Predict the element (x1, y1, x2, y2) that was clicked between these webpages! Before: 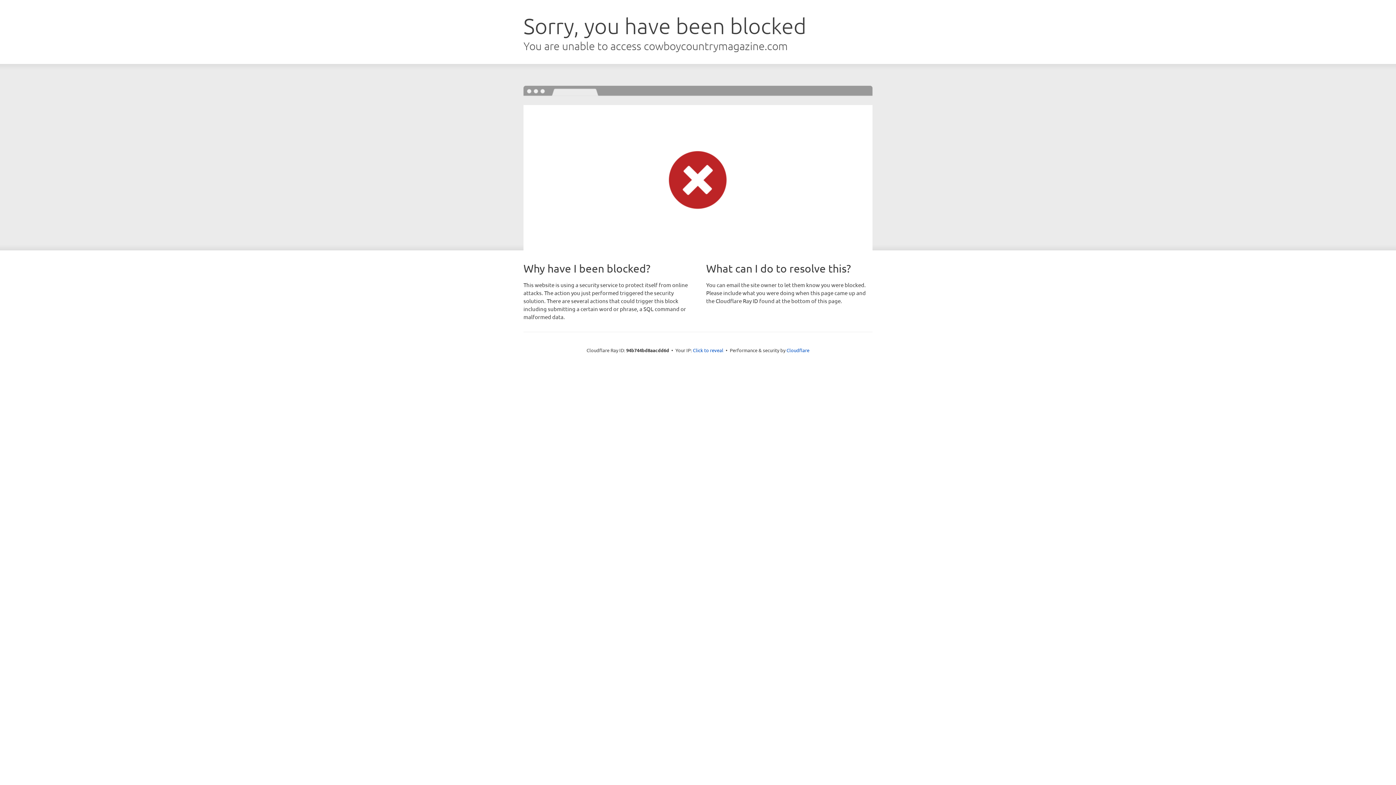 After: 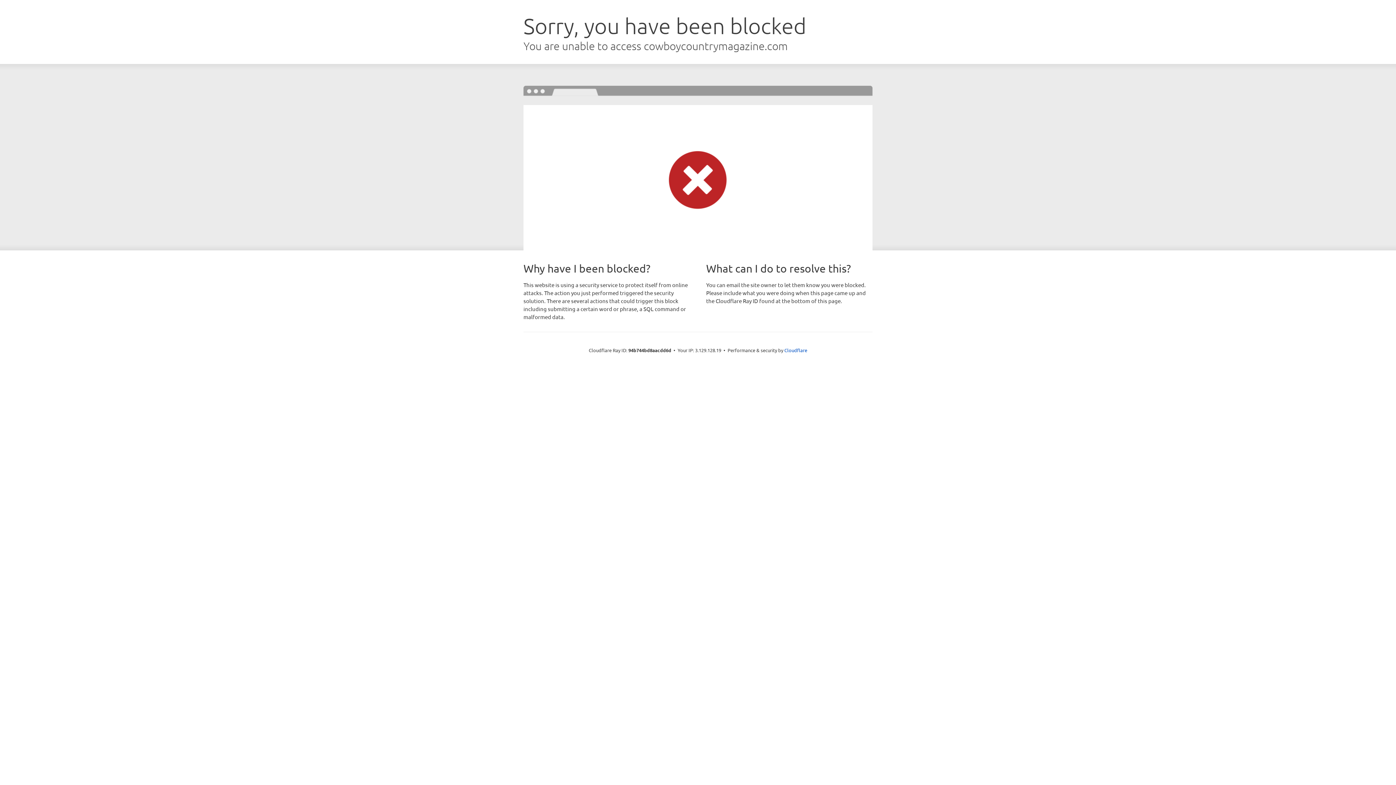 Action: bbox: (693, 346, 723, 353) label: Click to reveal